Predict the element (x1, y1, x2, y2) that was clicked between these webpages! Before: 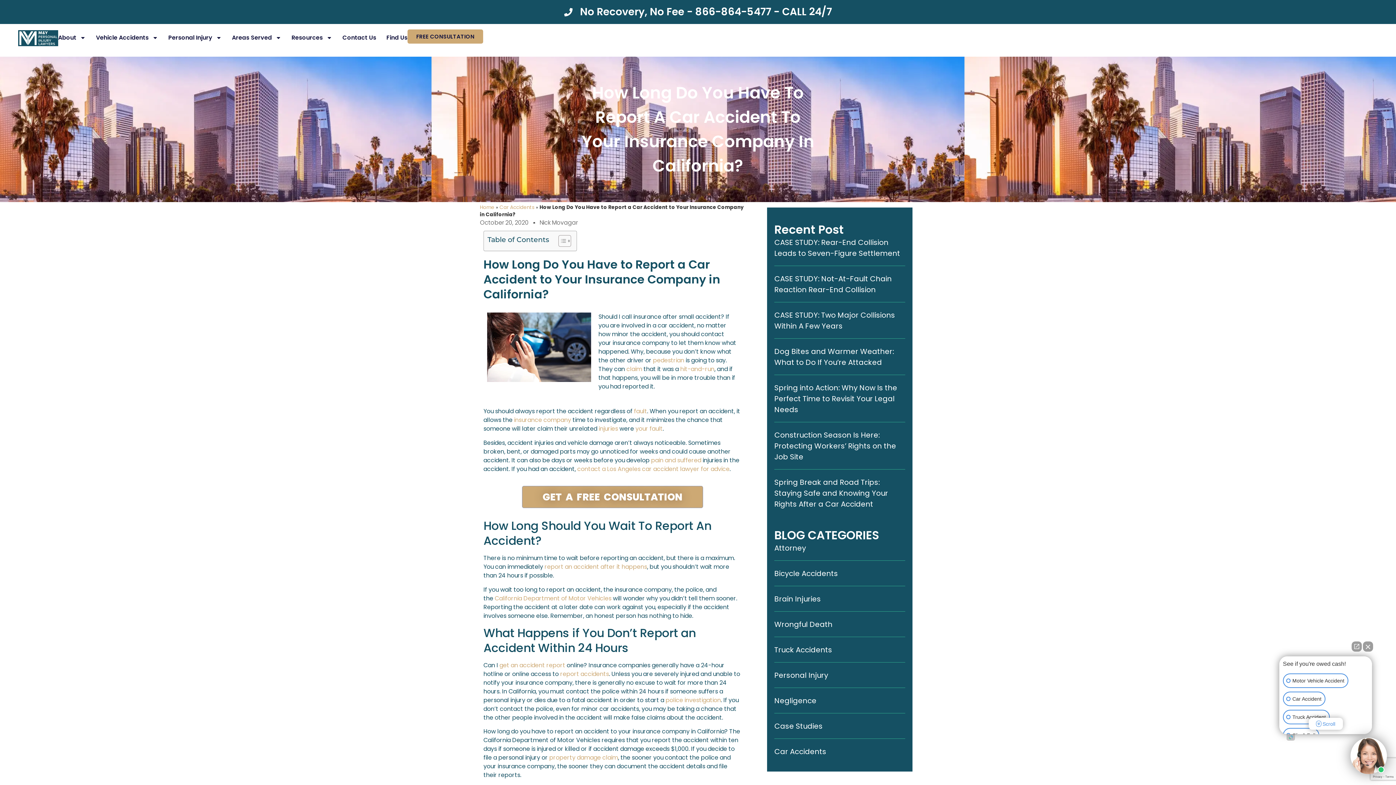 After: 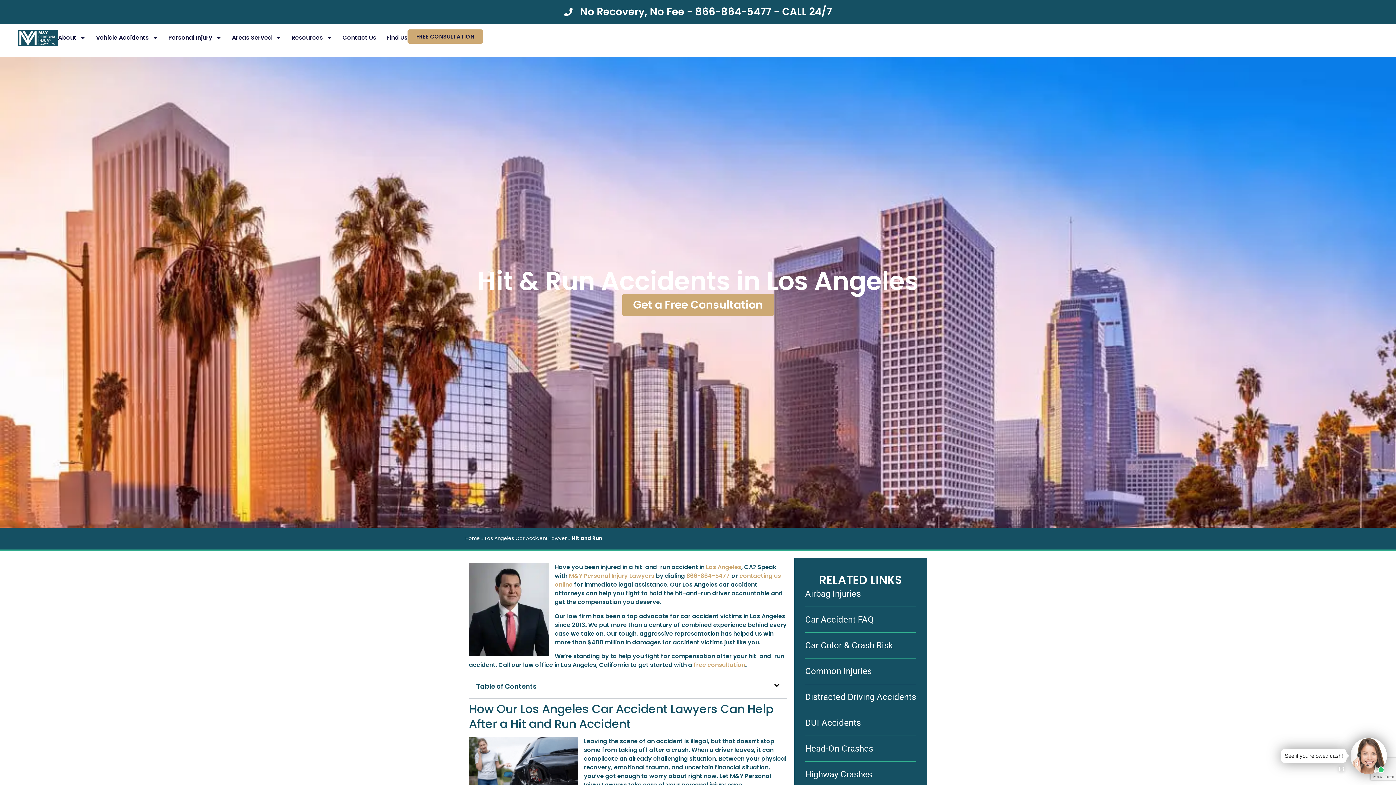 Action: bbox: (680, 365, 714, 373) label: hit-and-run